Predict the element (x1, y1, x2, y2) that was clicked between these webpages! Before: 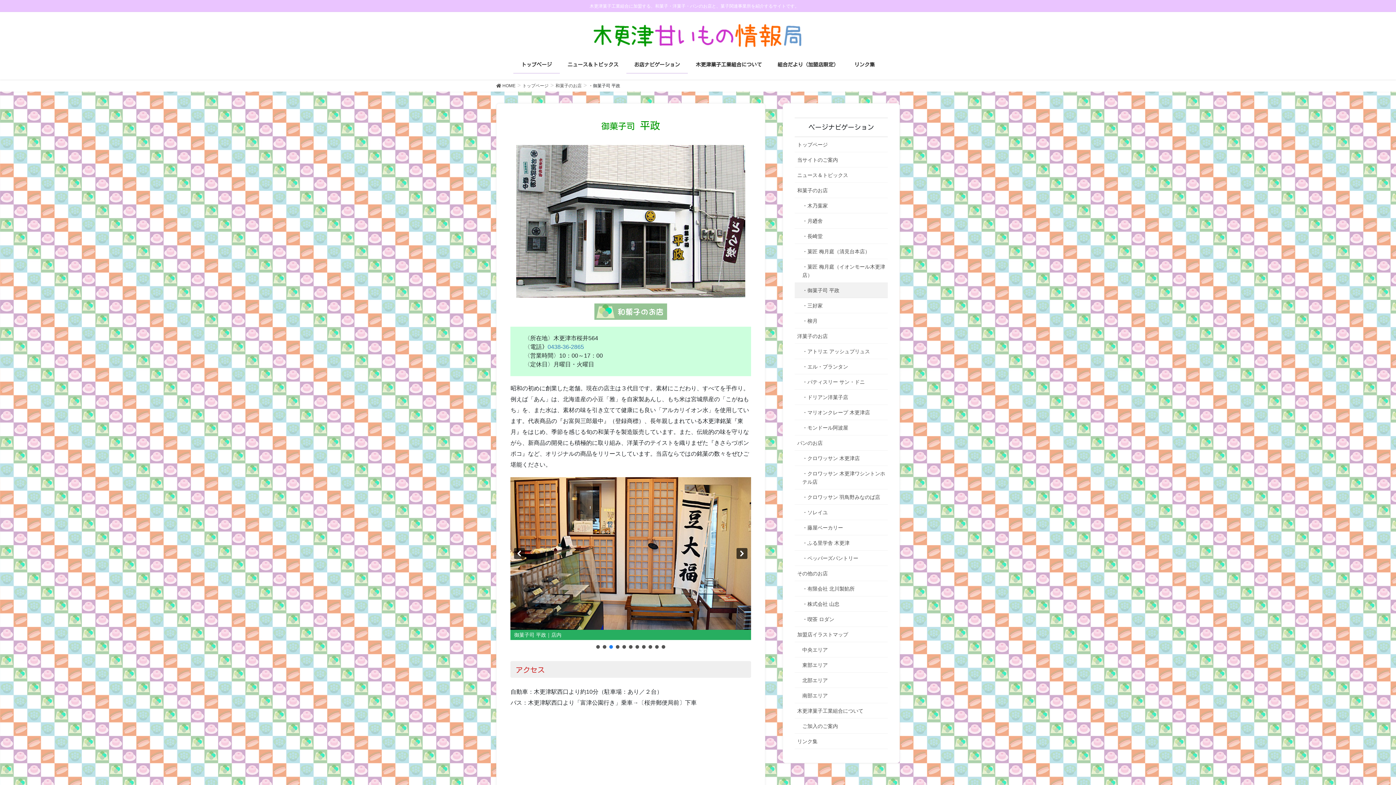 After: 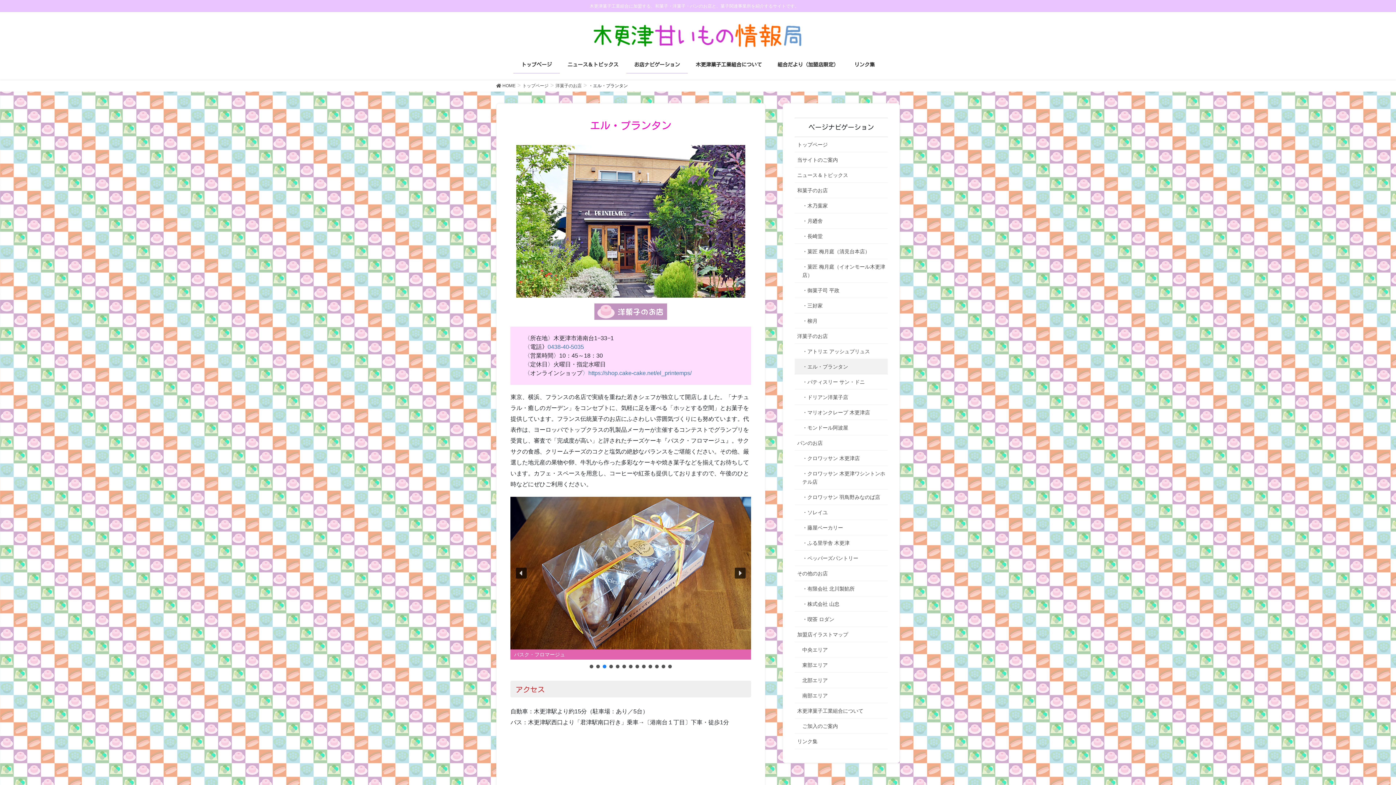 Action: bbox: (794, 359, 888, 374) label: ・エル・プランタン